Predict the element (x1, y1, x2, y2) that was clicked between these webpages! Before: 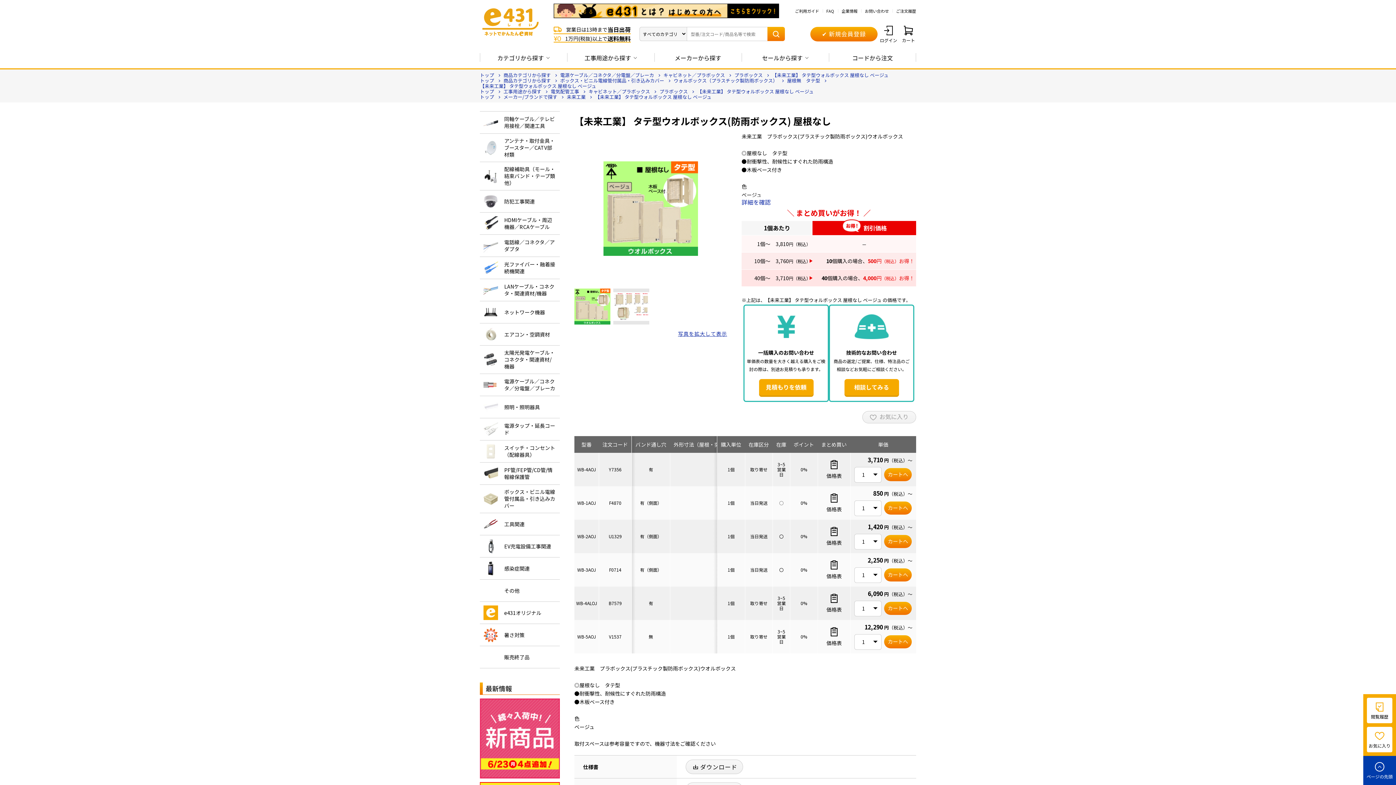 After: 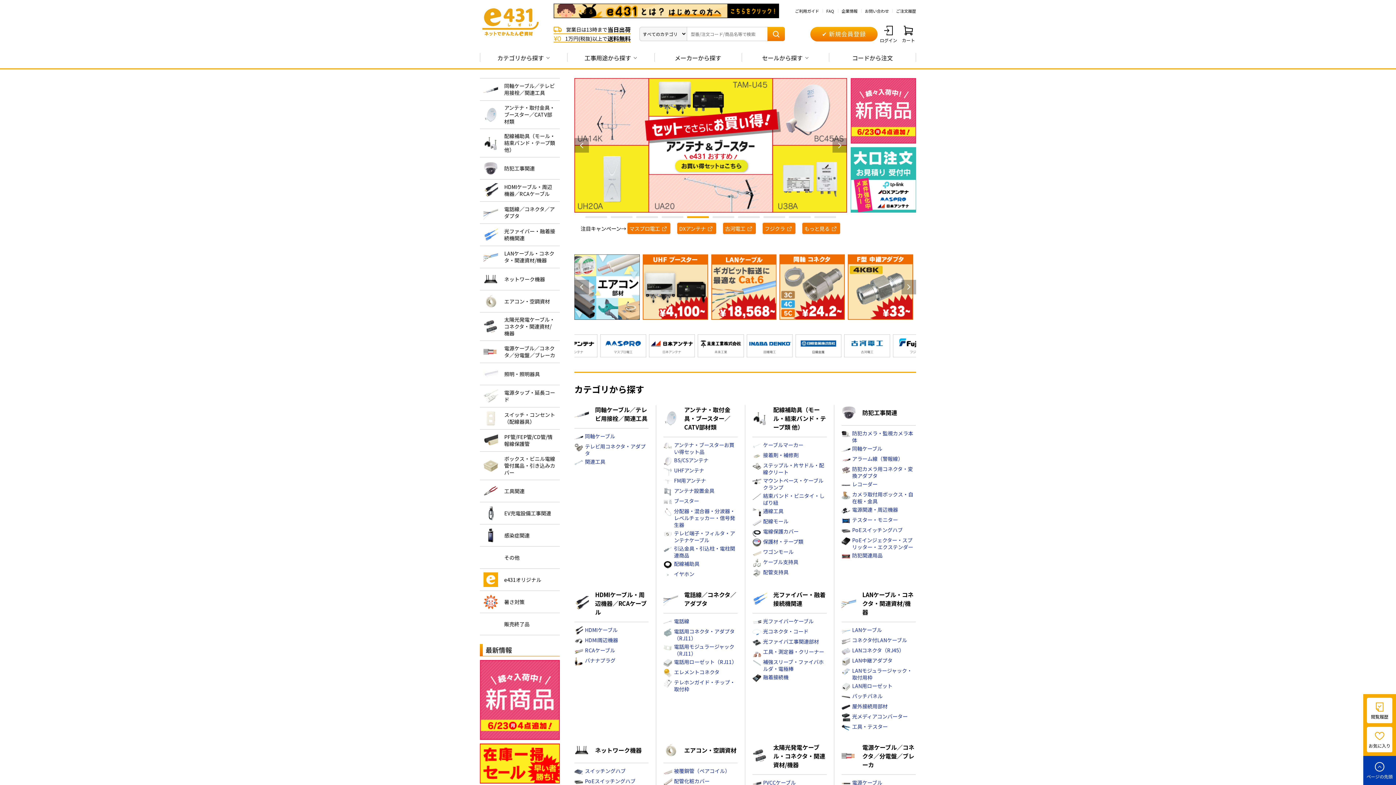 Action: bbox: (480, 3, 541, 36)